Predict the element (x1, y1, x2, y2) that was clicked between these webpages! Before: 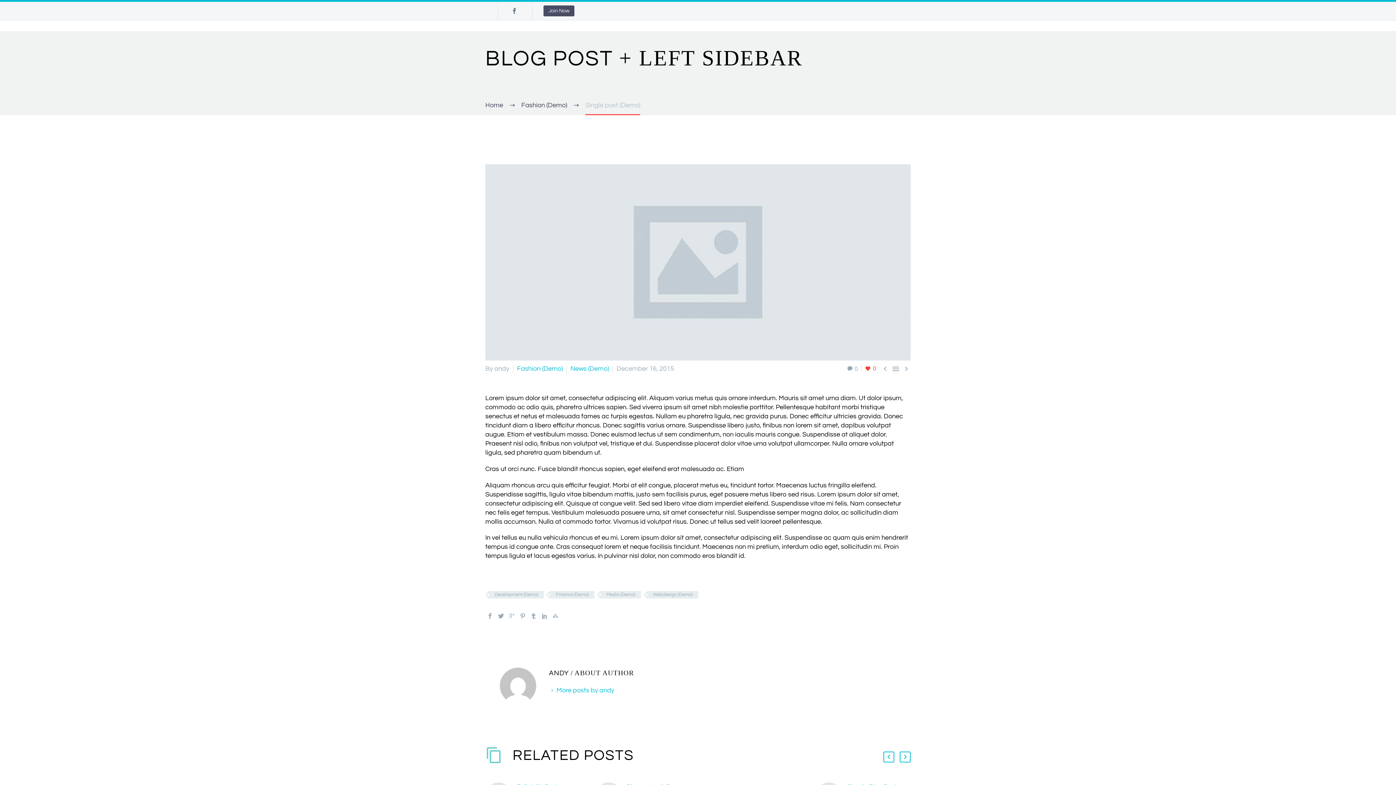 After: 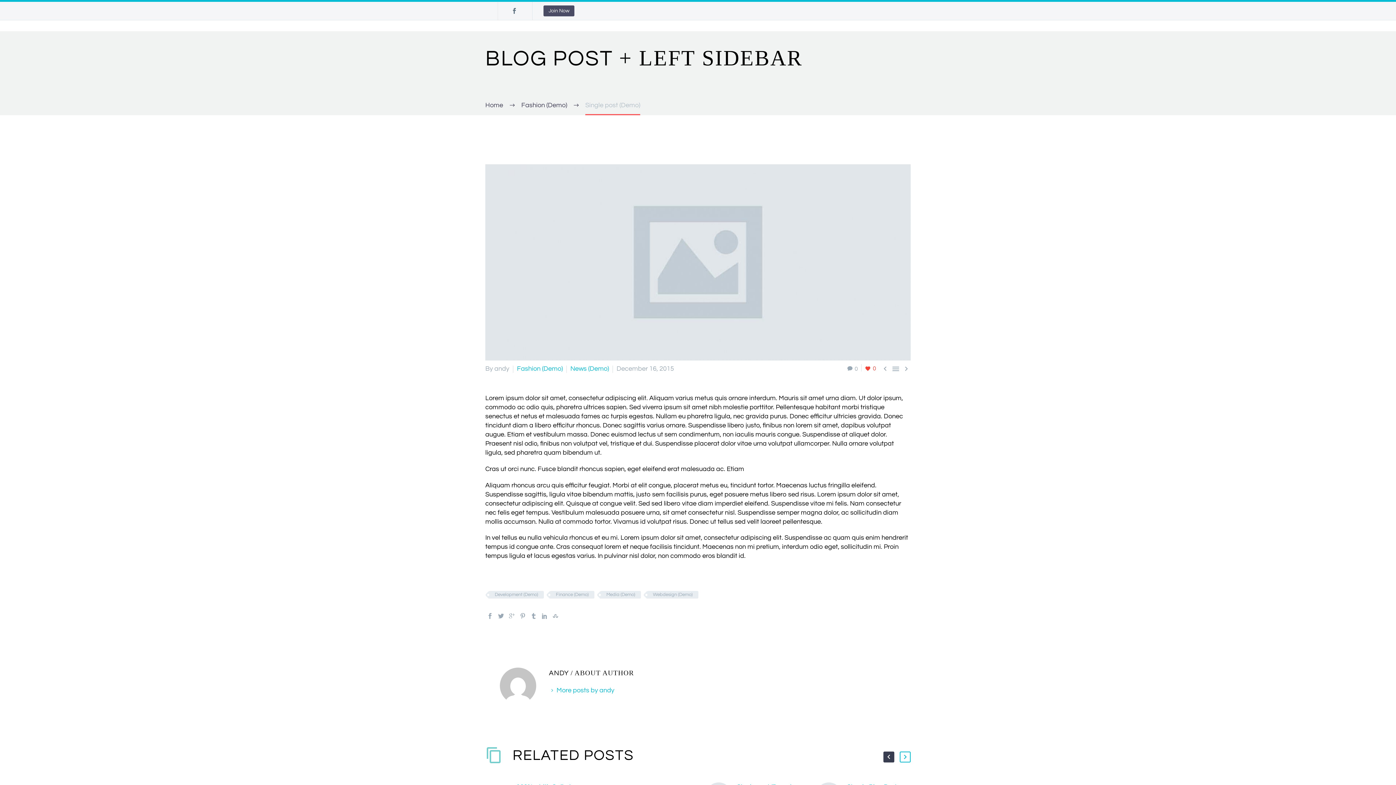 Action: bbox: (883, 752, 894, 762)